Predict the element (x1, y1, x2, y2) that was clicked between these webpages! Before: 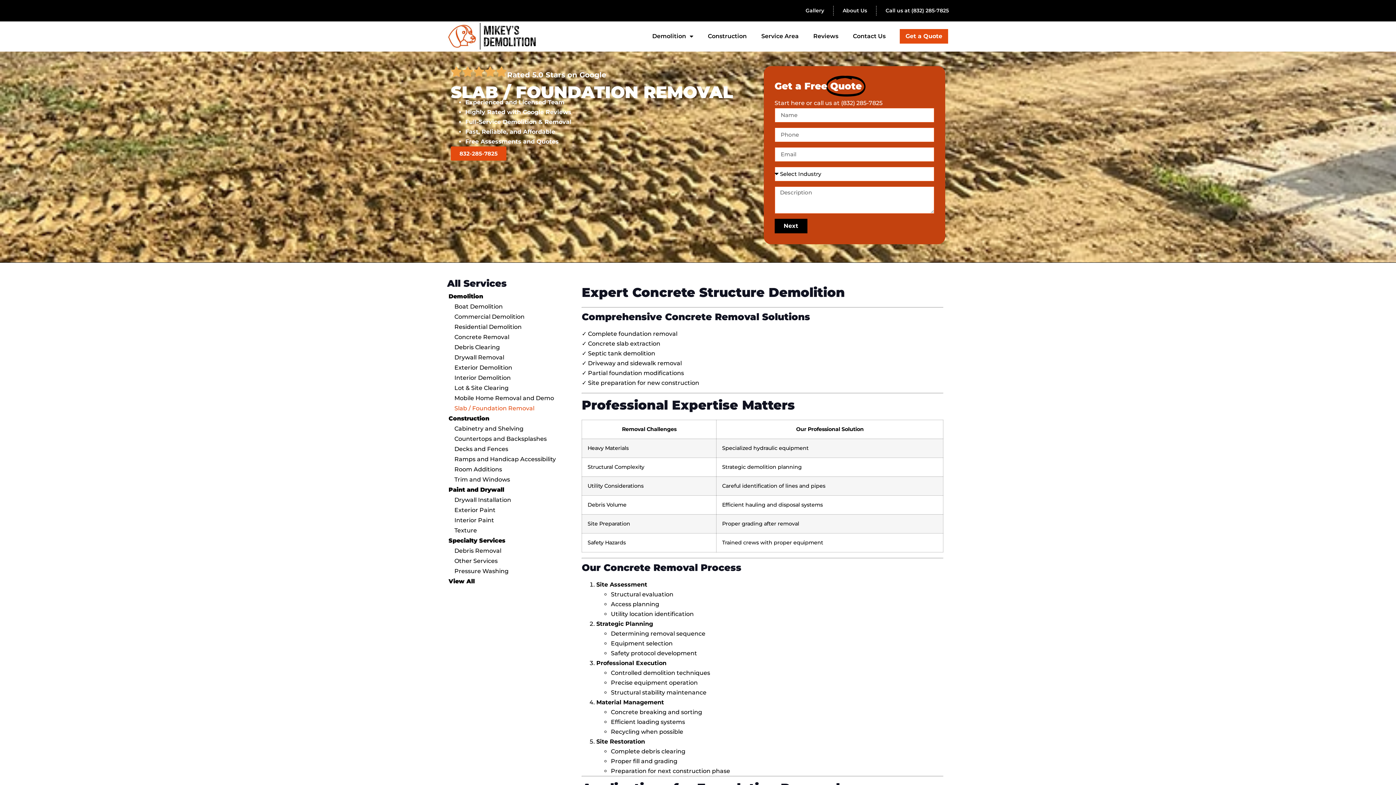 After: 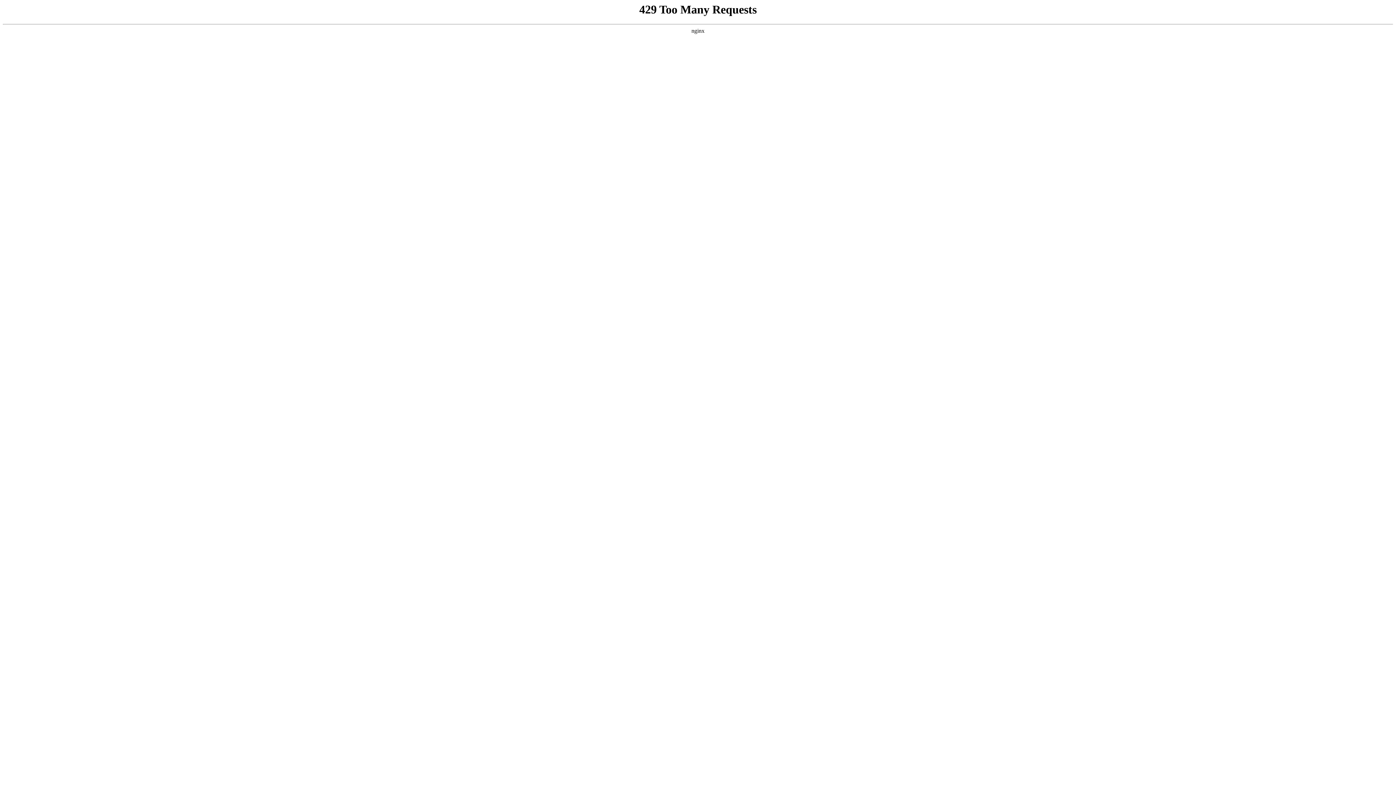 Action: label: Interior Paint bbox: (447, 515, 571, 525)